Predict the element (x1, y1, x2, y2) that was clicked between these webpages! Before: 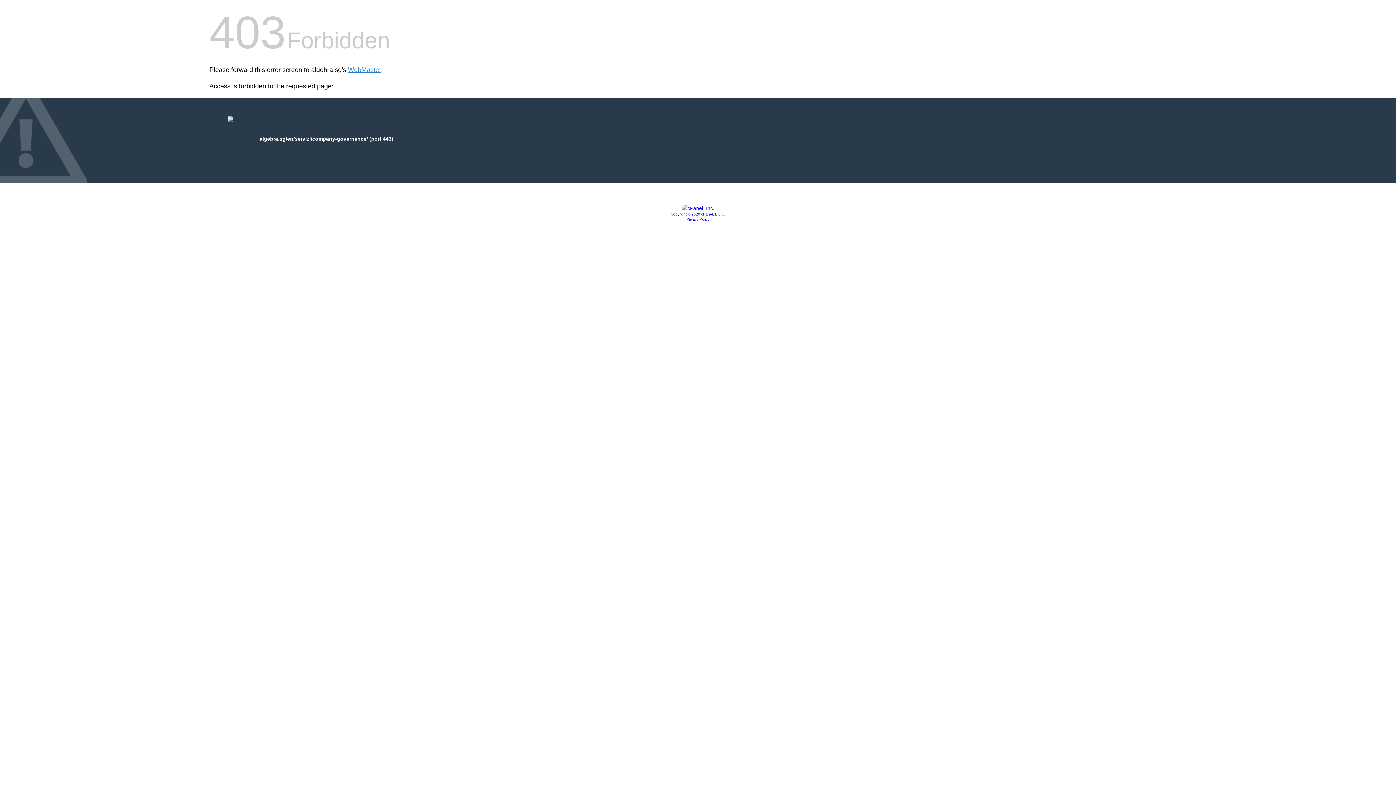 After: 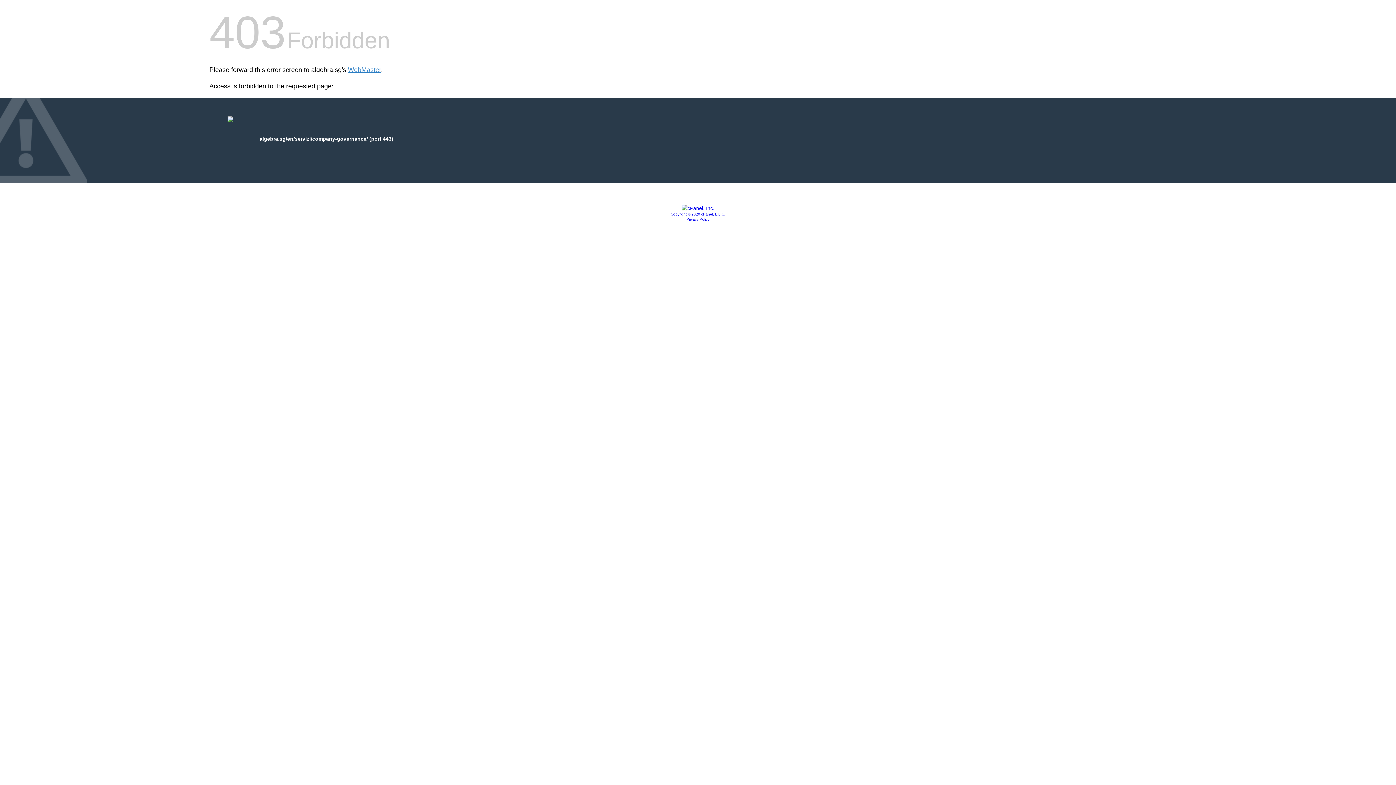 Action: bbox: (686, 217, 709, 221) label: Privacy Policy